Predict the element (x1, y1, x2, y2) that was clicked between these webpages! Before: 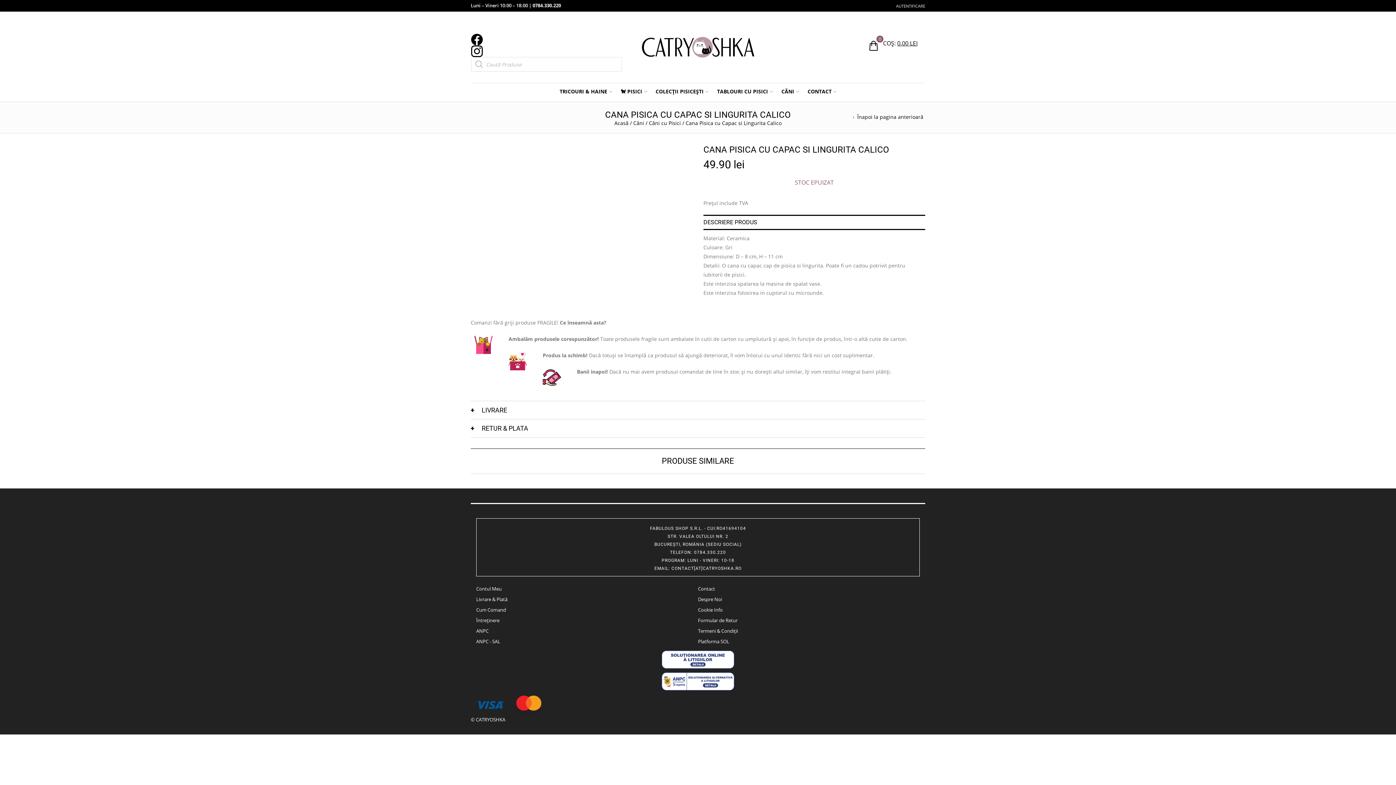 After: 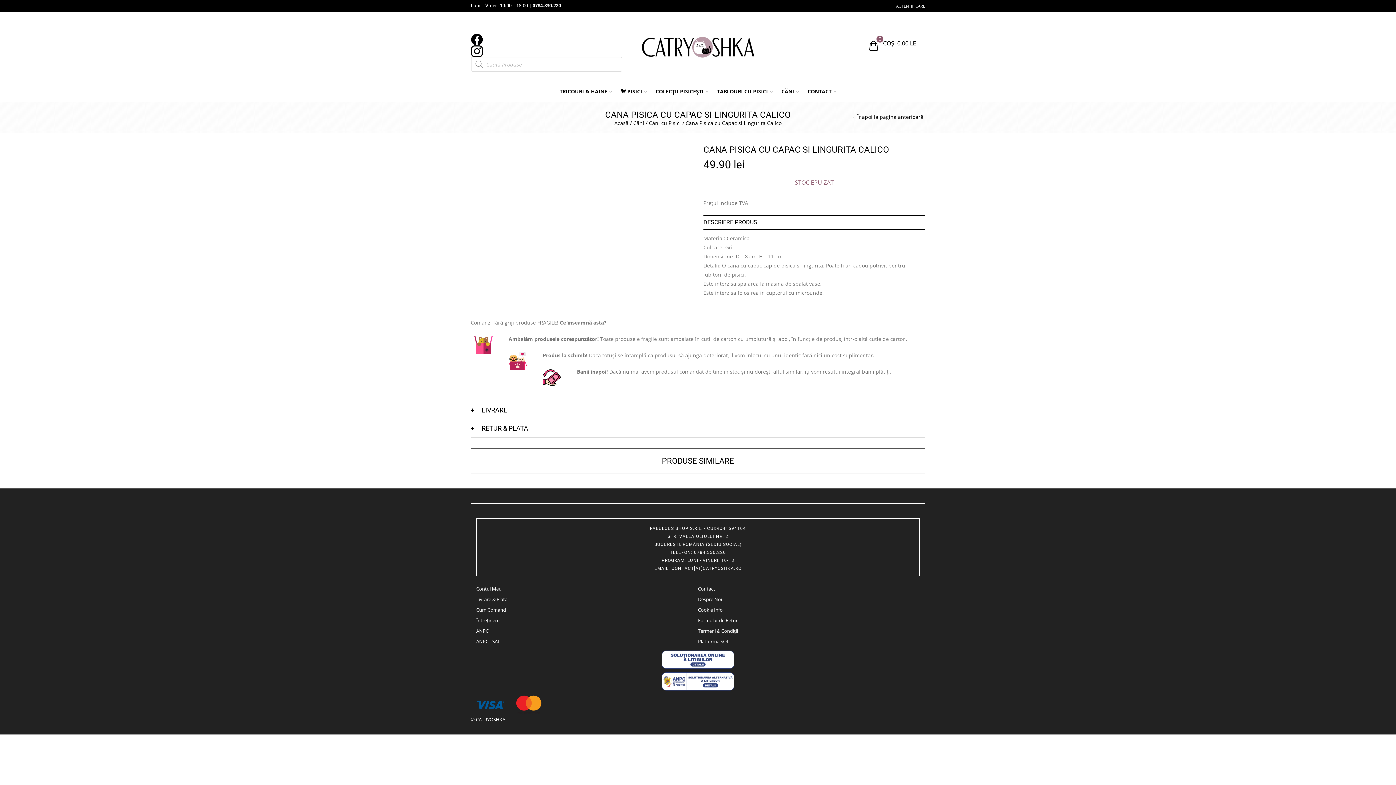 Action: bbox: (471, 46, 482, 54)